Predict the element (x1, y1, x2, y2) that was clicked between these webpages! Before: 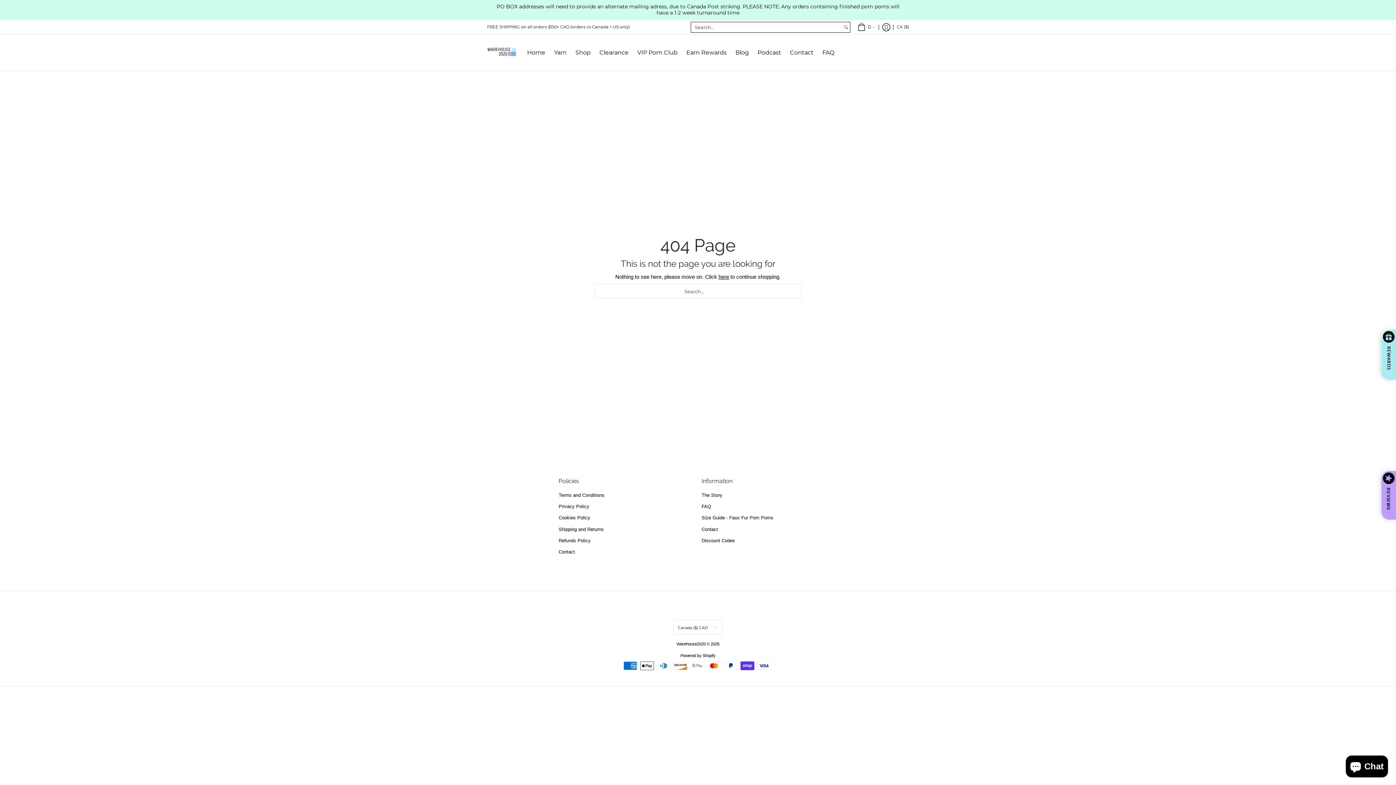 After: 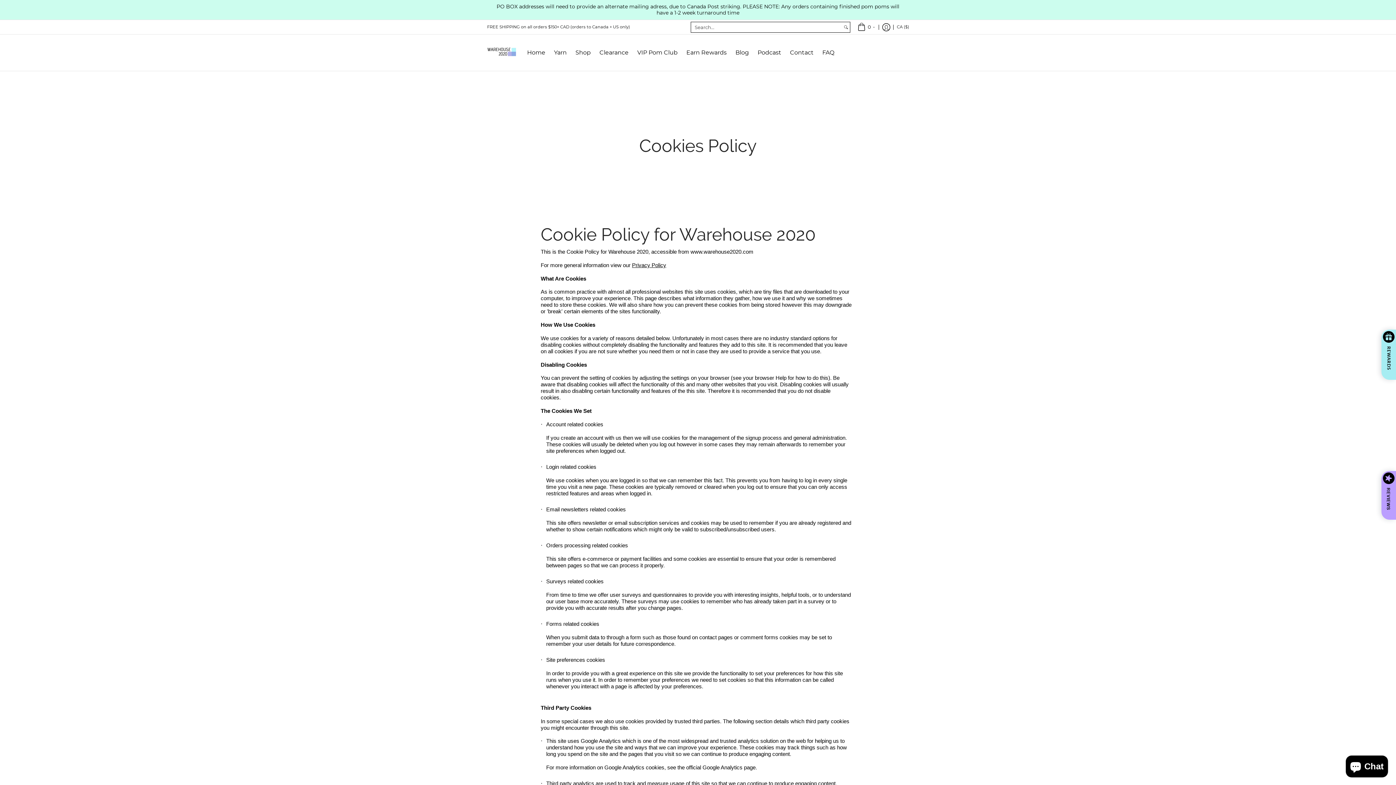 Action: bbox: (558, 512, 694, 523) label: Cookies Policy